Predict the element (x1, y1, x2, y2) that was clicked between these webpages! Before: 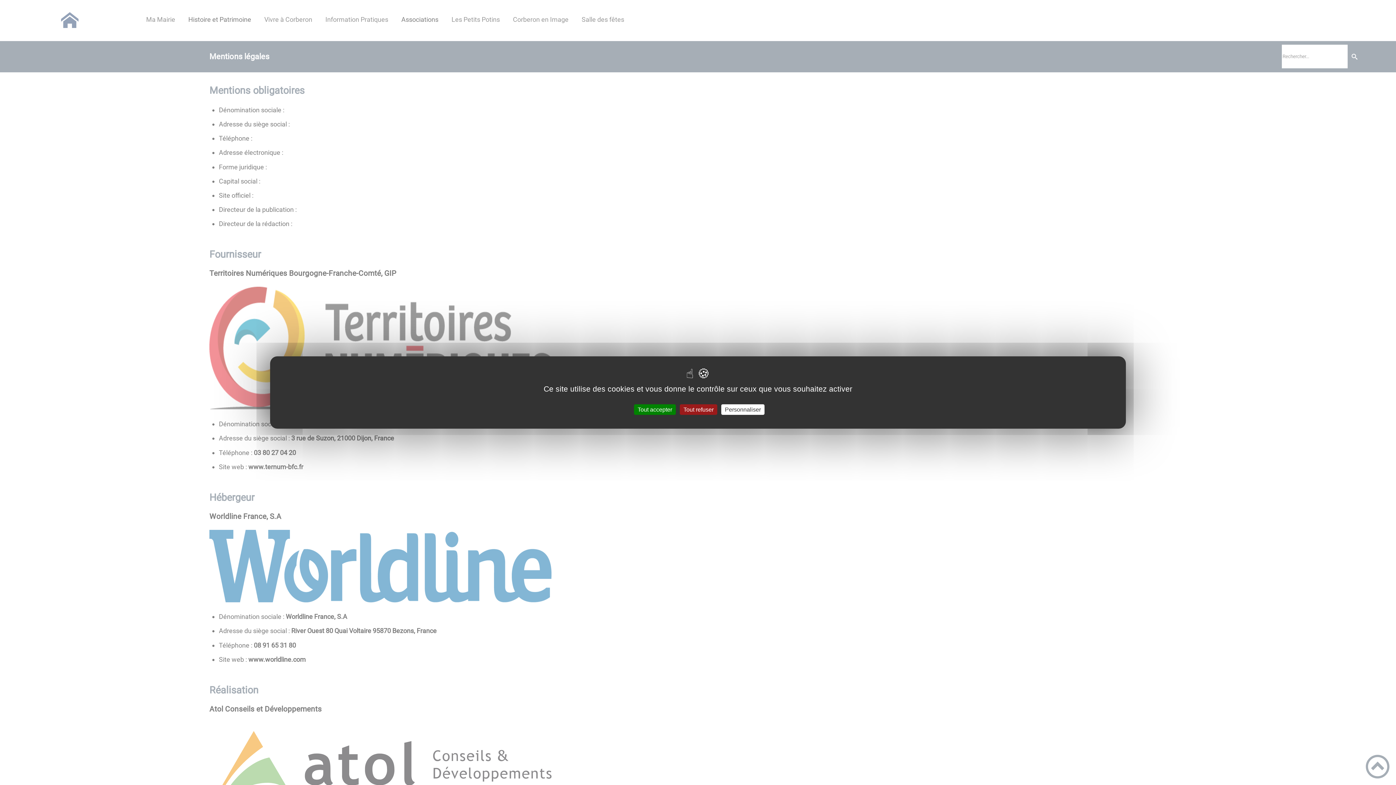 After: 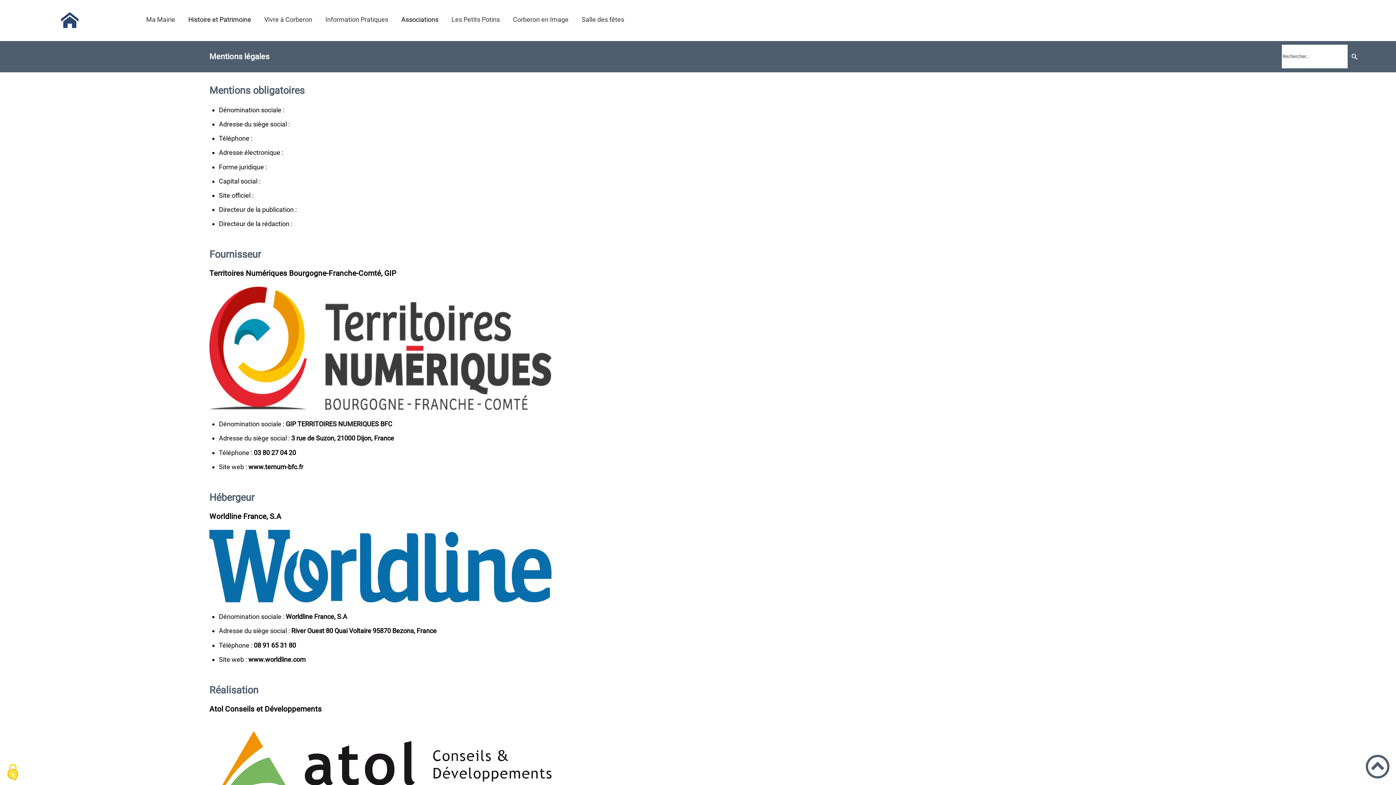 Action: label: Tout accepter bbox: (634, 404, 676, 415)